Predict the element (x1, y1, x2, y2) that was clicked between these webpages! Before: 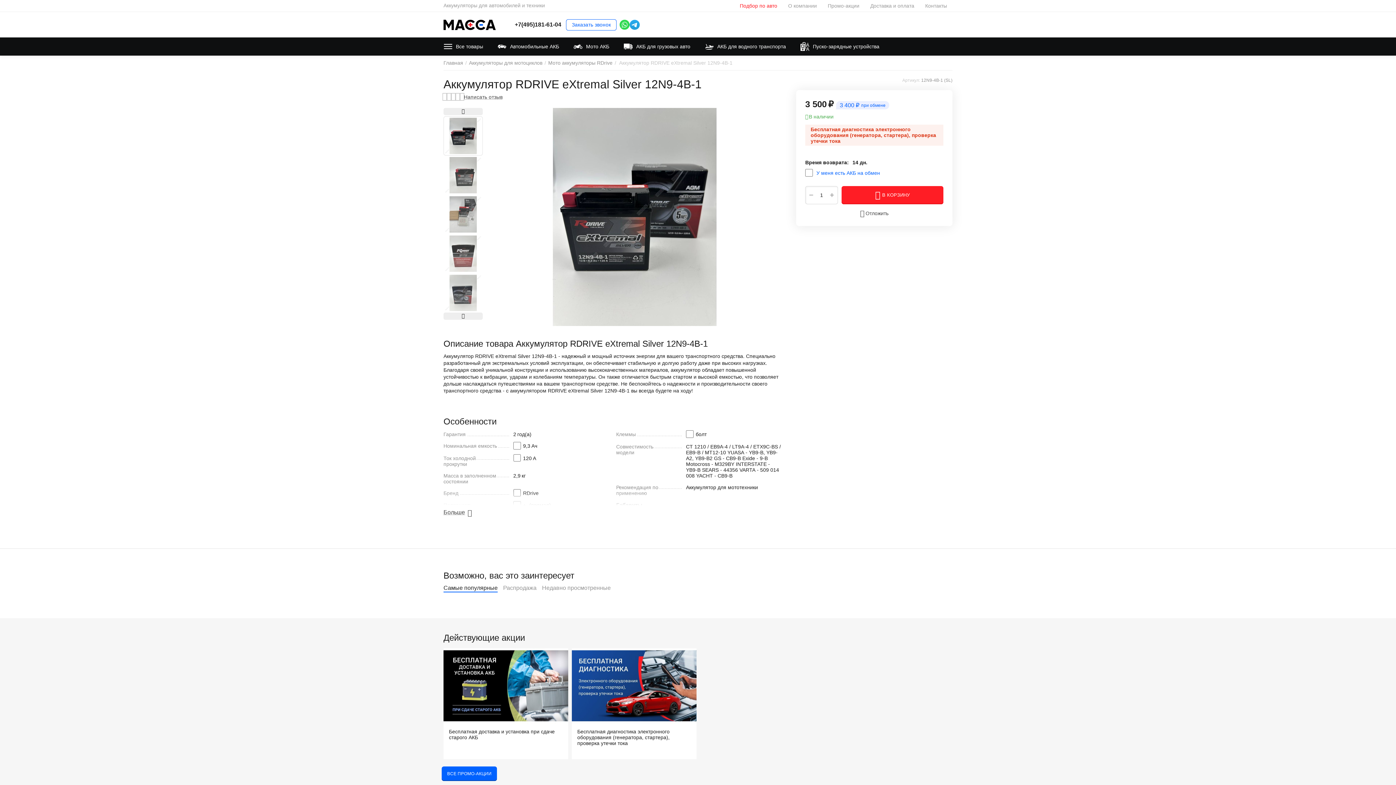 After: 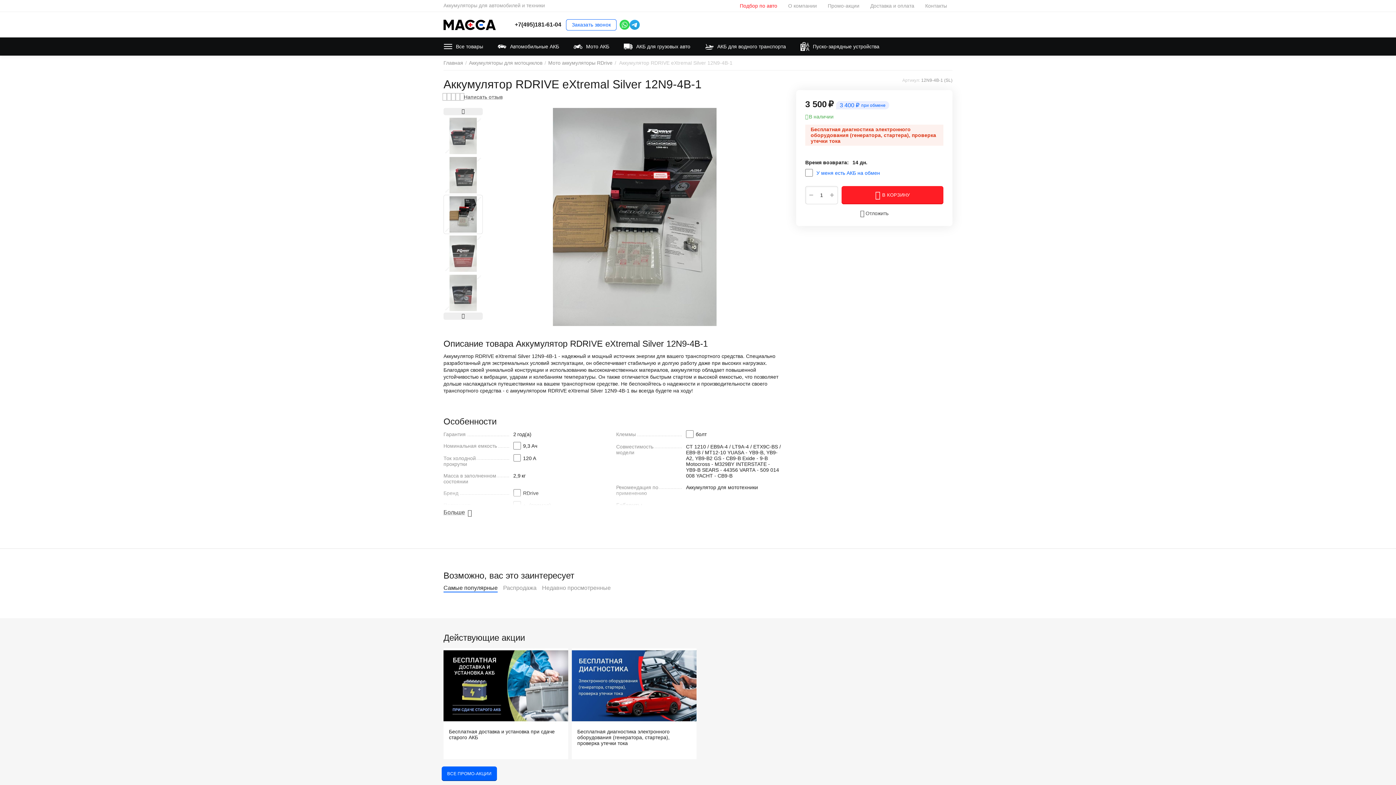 Action: bbox: (443, 194, 482, 234)